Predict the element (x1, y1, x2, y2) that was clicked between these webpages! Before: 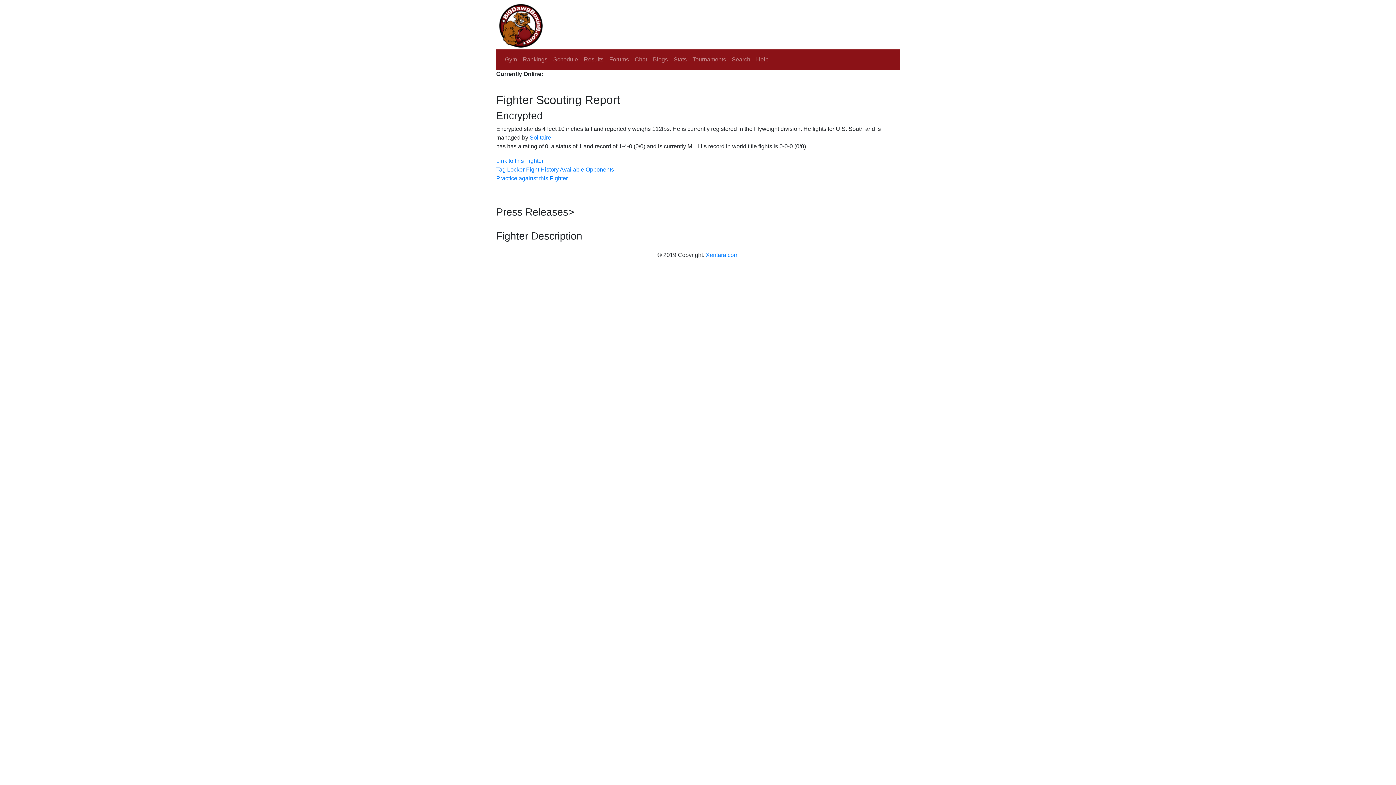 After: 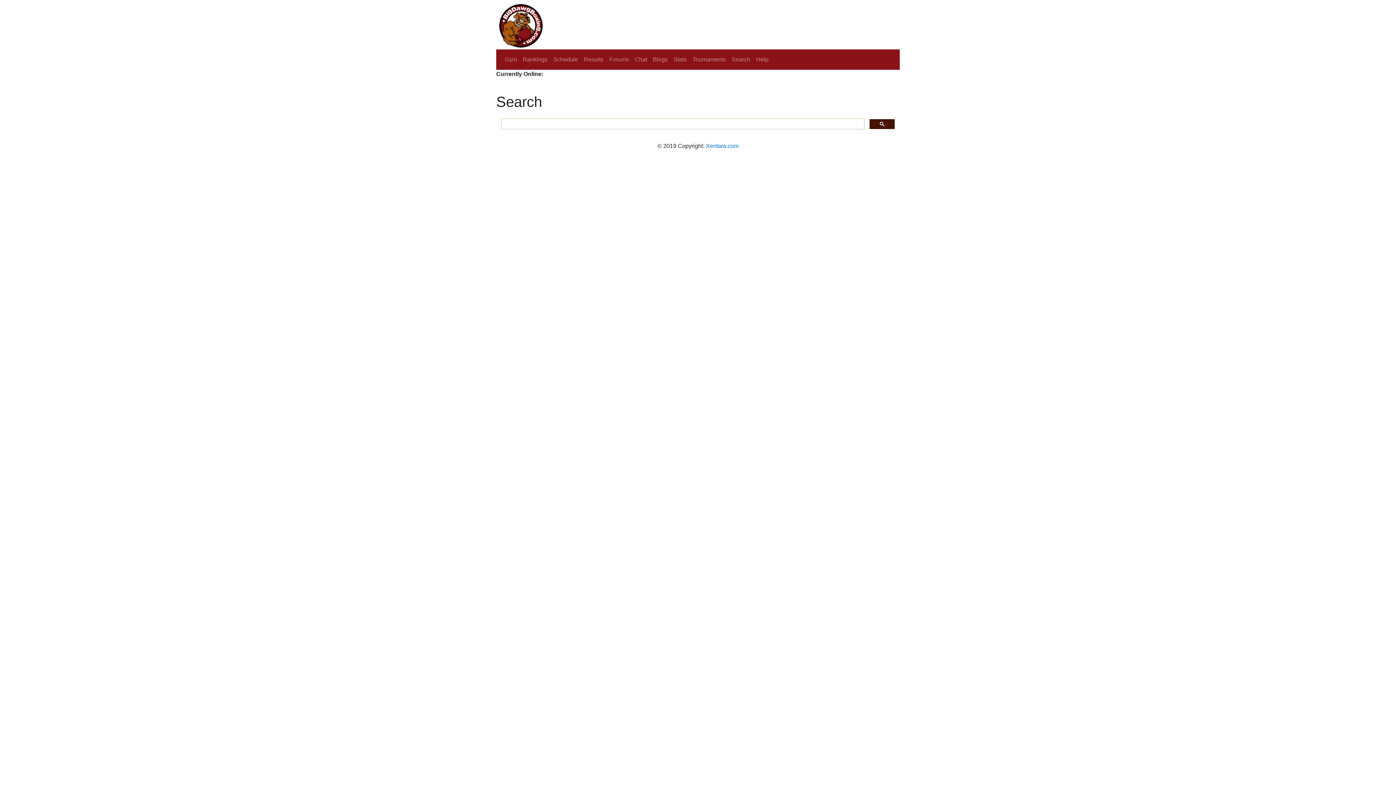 Action: label: Search bbox: (729, 52, 753, 66)